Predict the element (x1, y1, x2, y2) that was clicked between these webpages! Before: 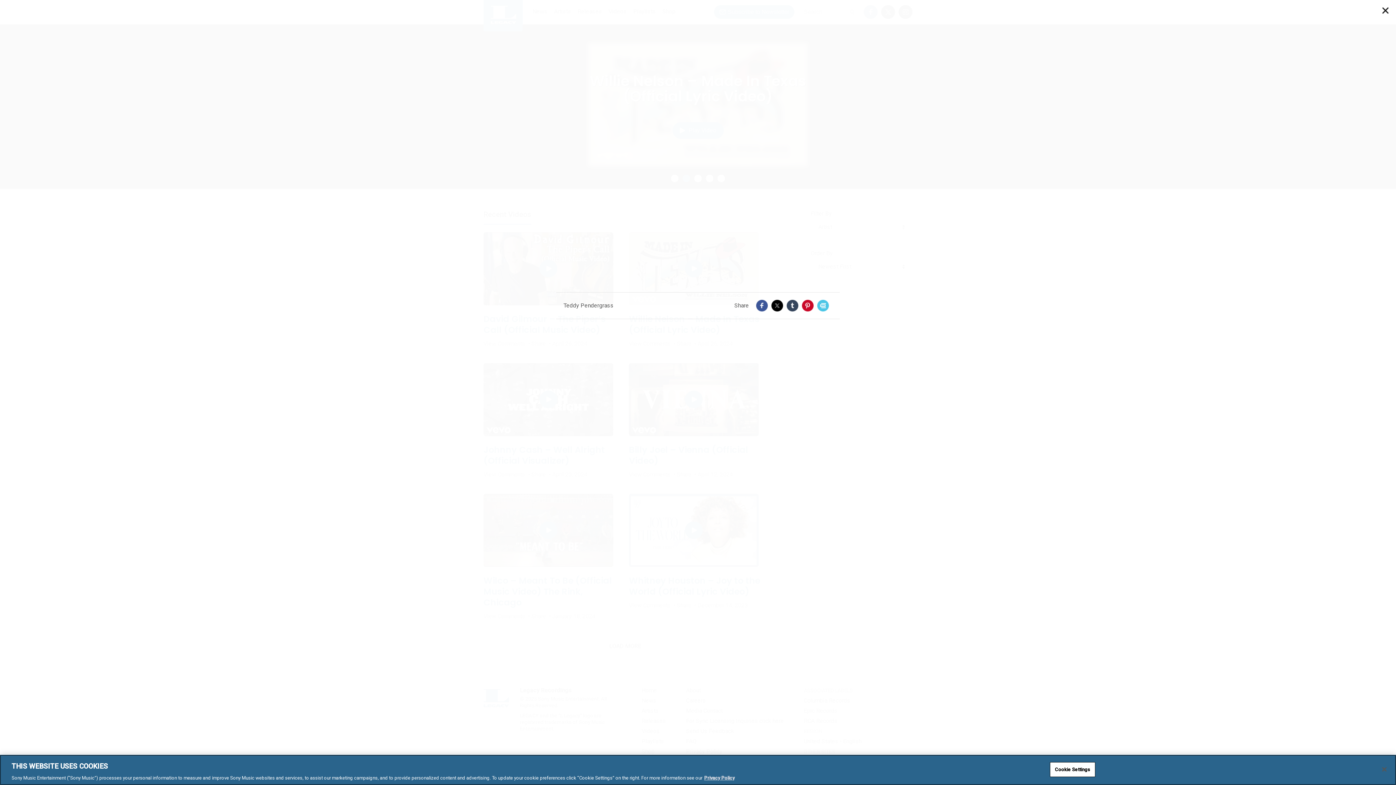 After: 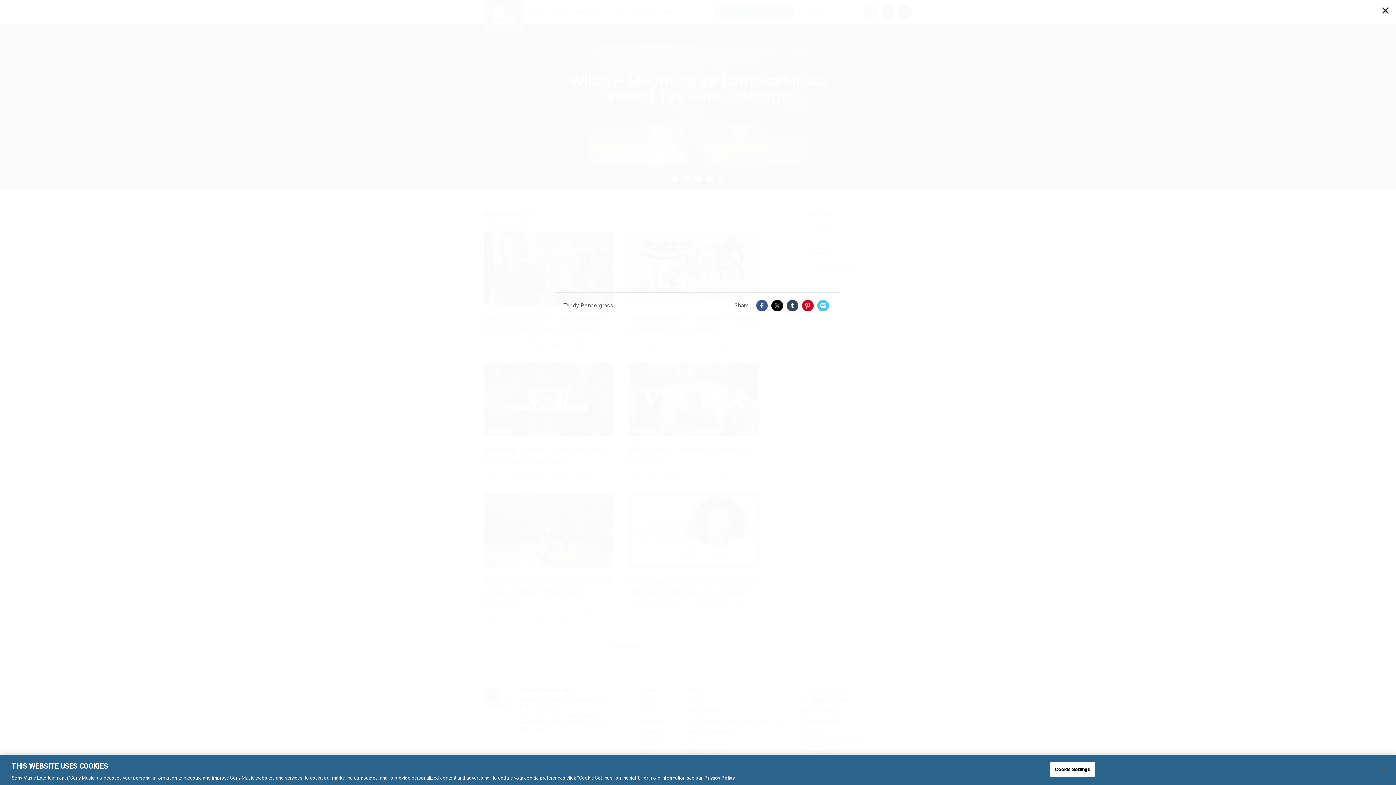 Action: label: More information about your privacy, opens in a new tab bbox: (704, 775, 734, 781)